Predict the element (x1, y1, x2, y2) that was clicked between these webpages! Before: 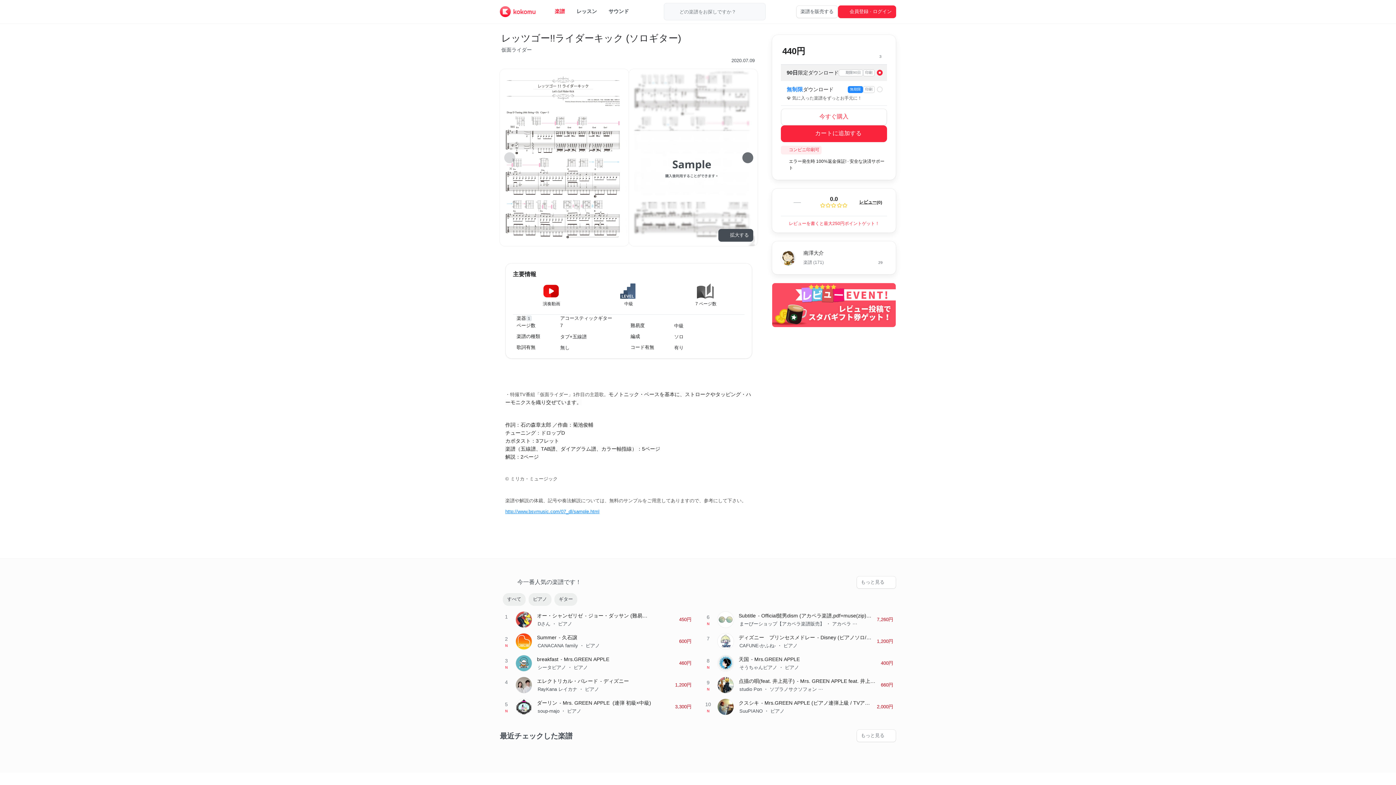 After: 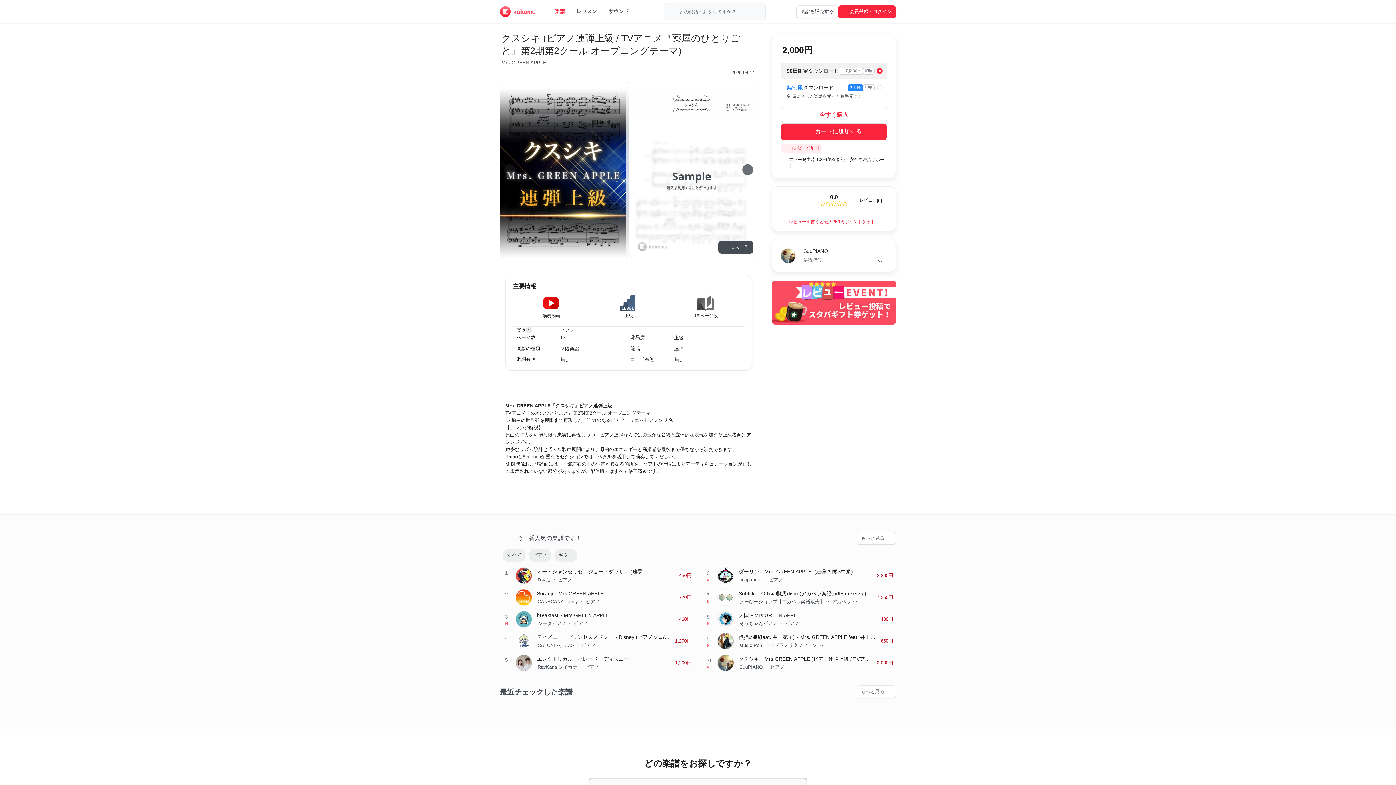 Action: label: 10
N
クスシキ - Mrs.GREEN APPLE(ピアノ連弾上級 / TVアニメ『薬屋のひとりごと』第2期第2クール オープニングテーマ)
SuuPIANO・ピアノ
2,000円 bbox: (701, 696, 896, 718)